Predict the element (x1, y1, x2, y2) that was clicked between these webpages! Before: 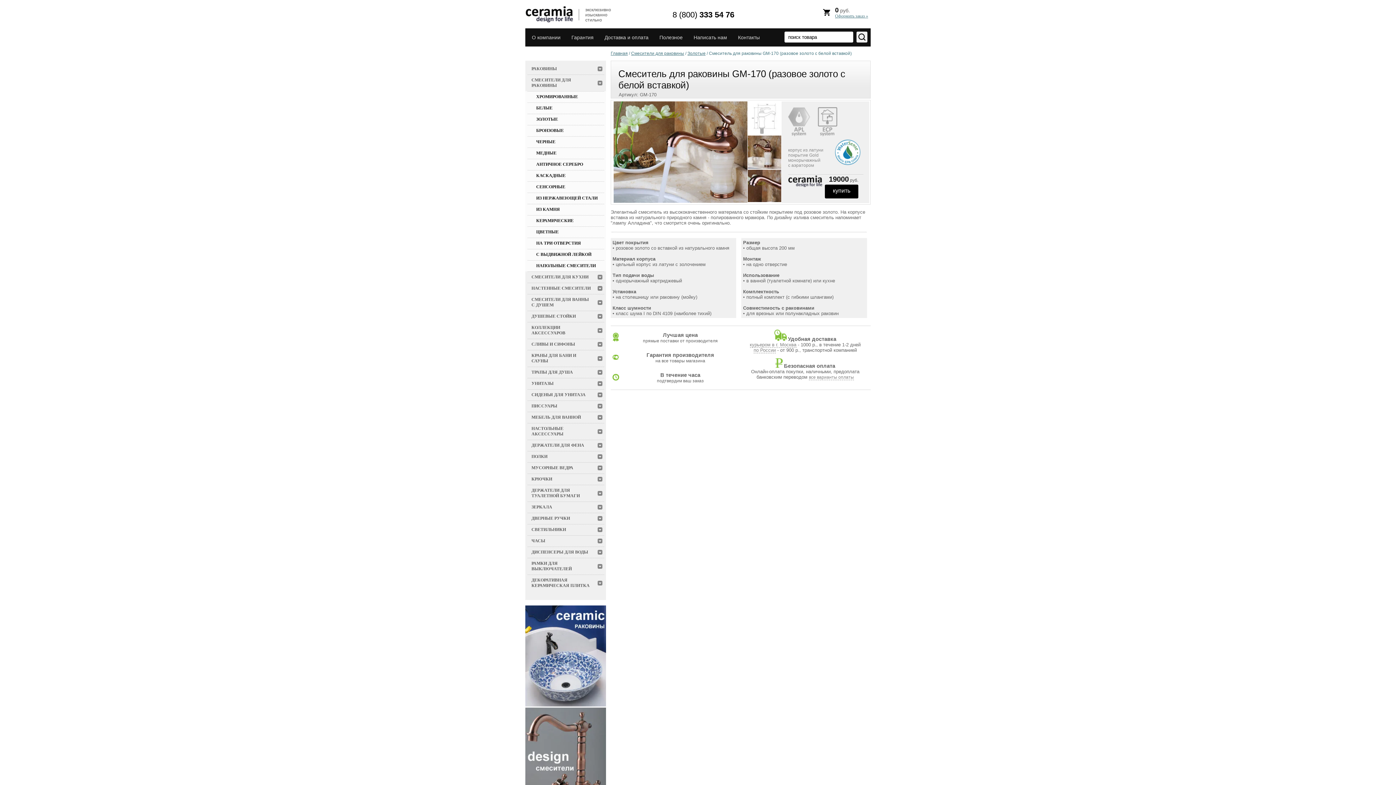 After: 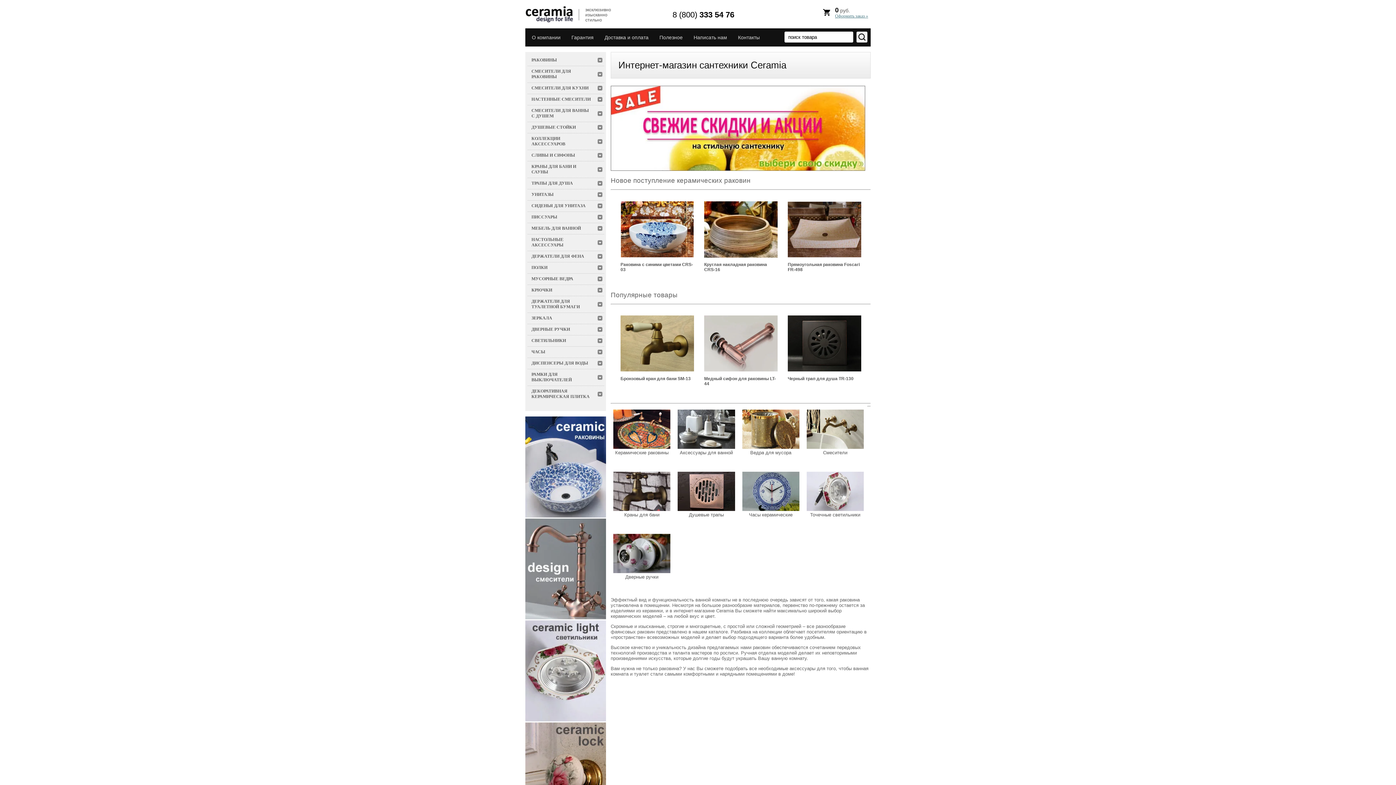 Action: bbox: (525, 0, 580, 24)